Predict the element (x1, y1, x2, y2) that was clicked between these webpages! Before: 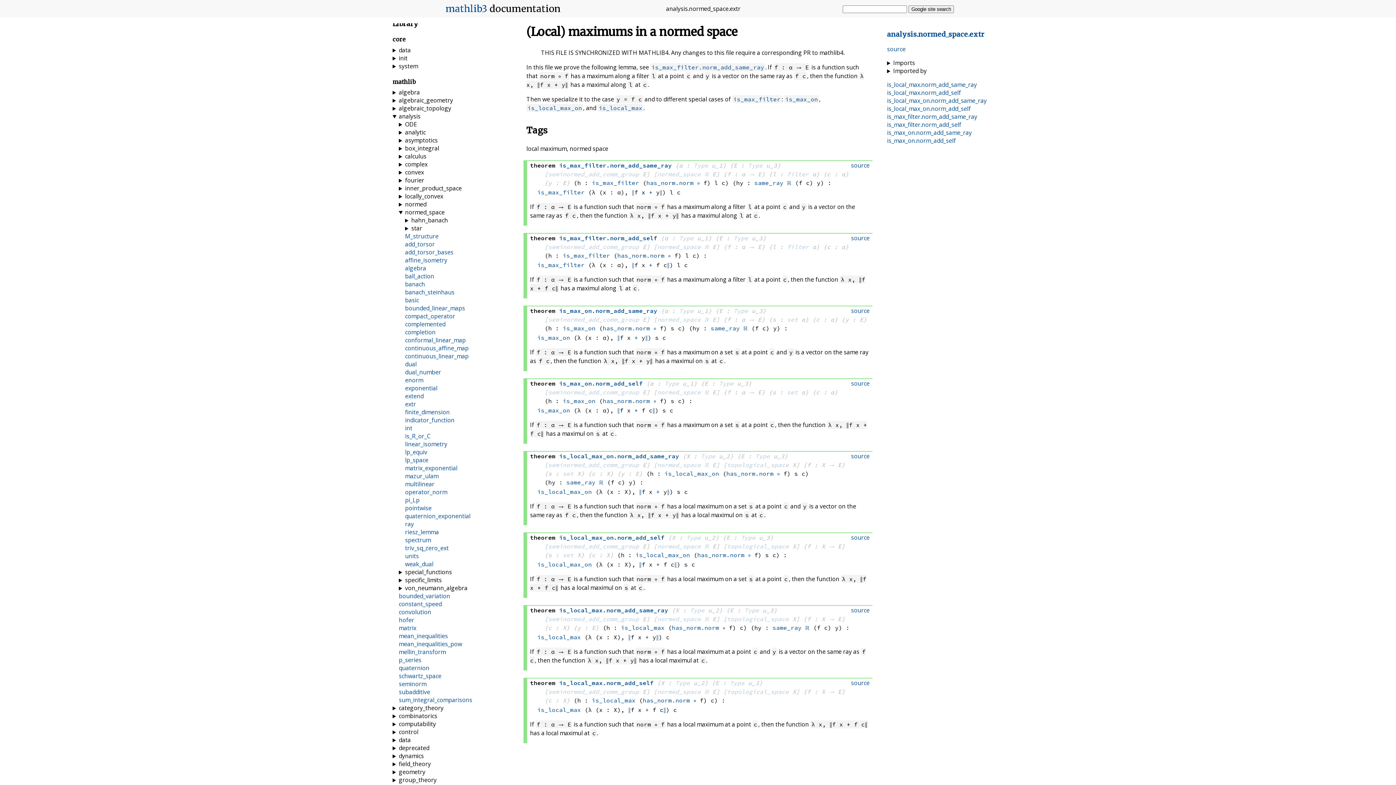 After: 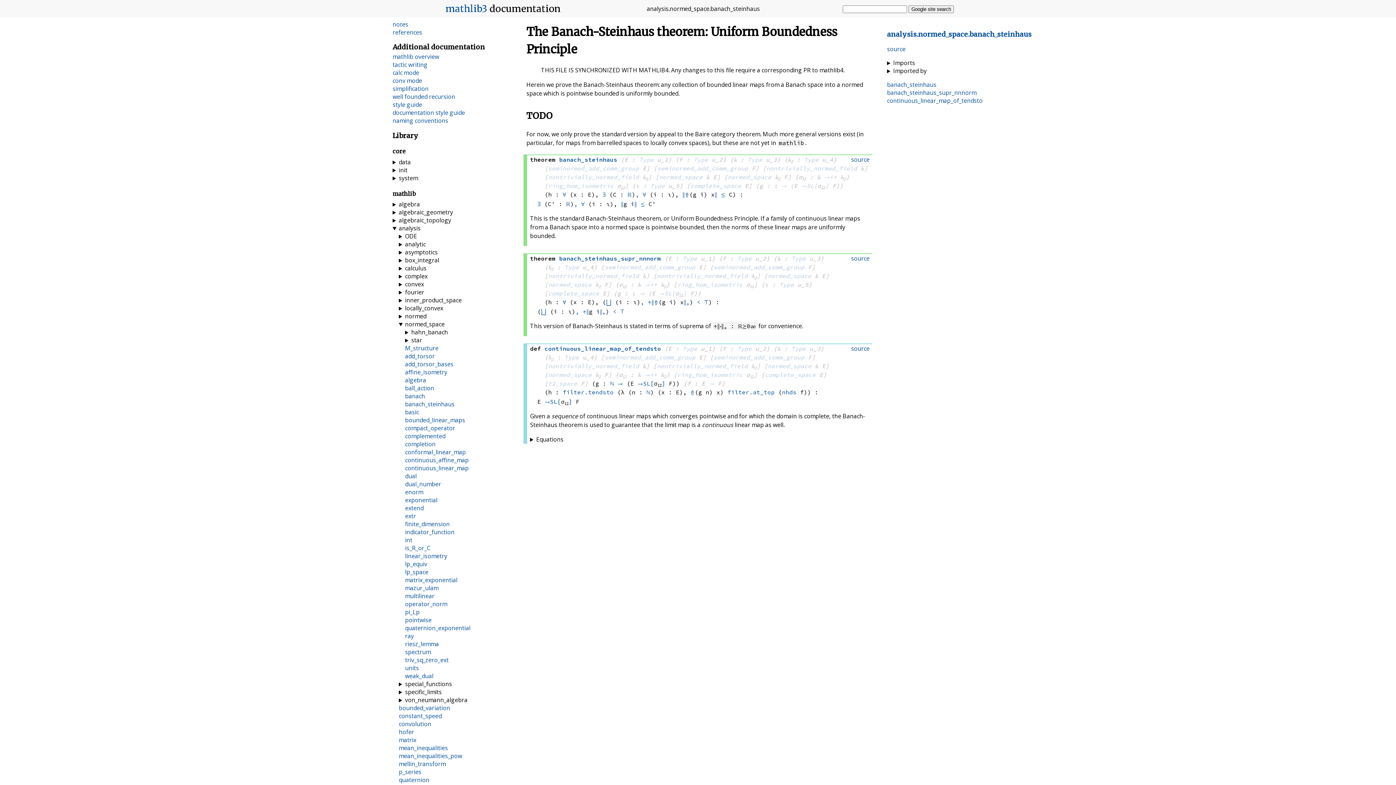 Action: label: banach_steinhaus bbox: (405, 288, 454, 296)